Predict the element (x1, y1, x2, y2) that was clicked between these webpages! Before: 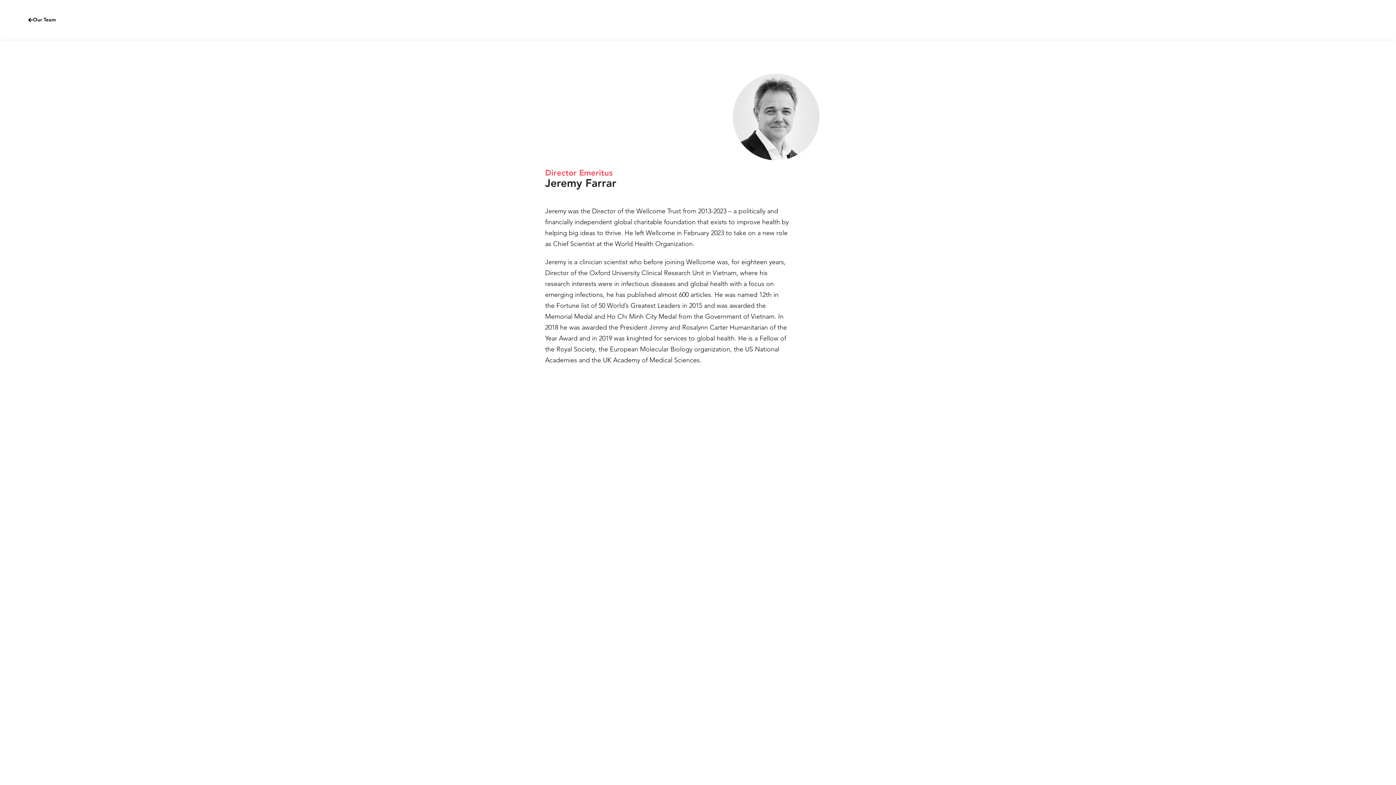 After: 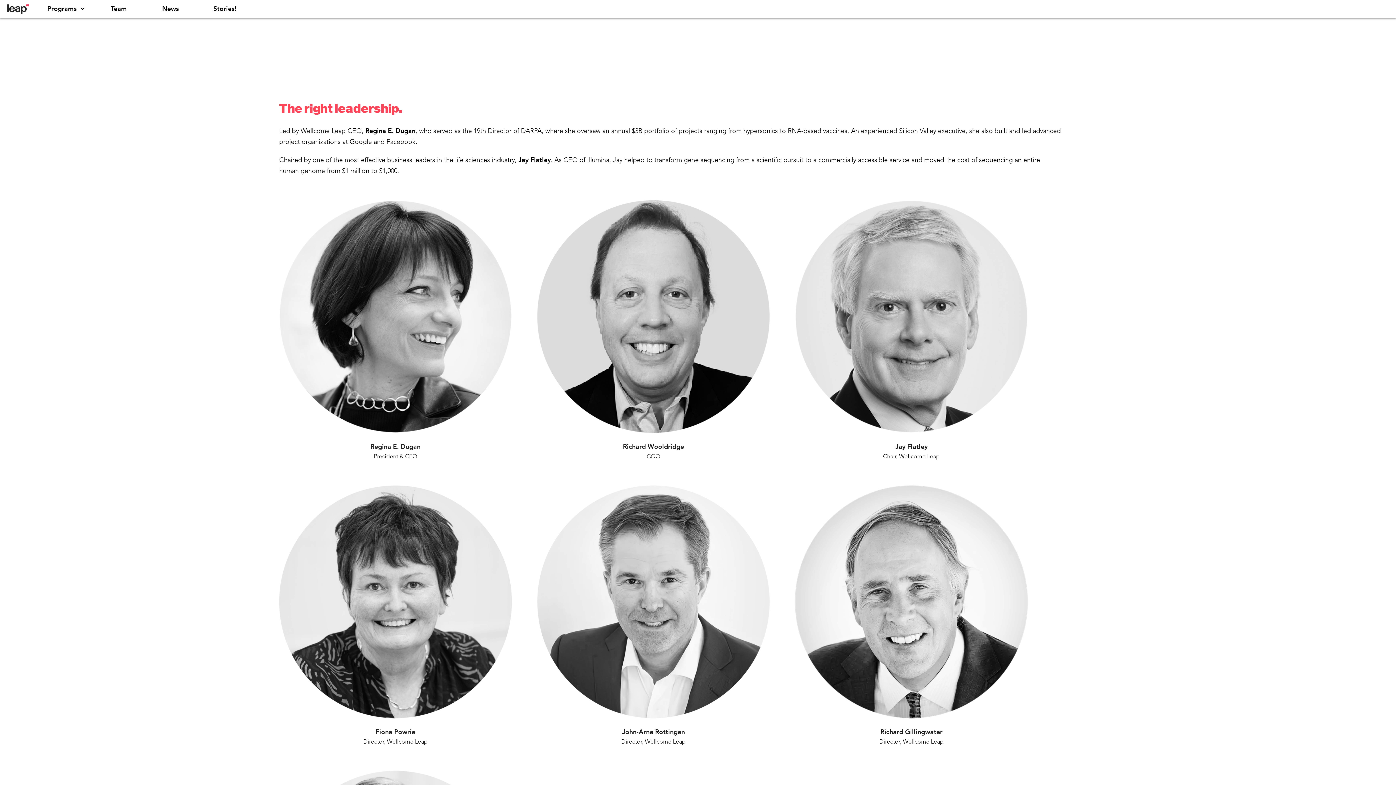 Action: label: Our Team bbox: (27, 3, 83, 36)